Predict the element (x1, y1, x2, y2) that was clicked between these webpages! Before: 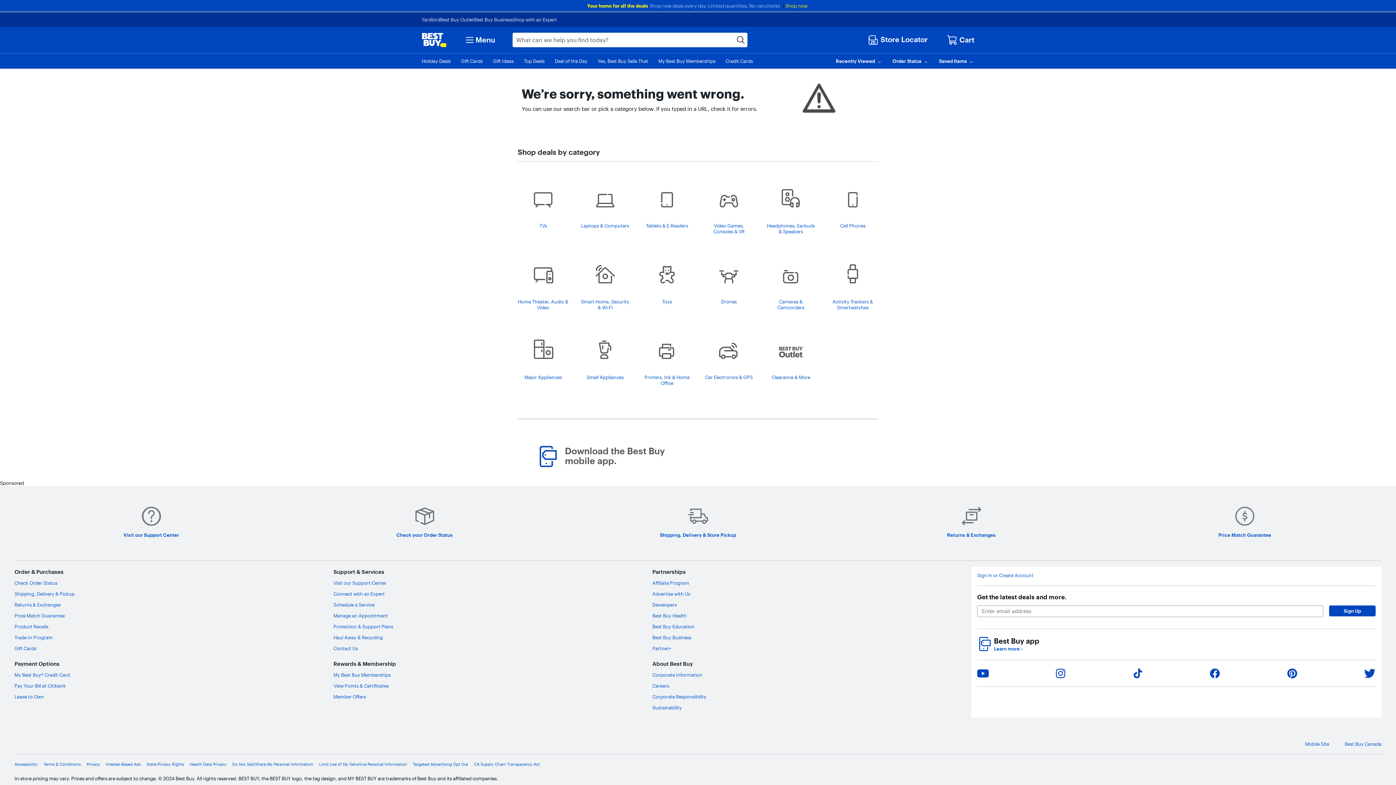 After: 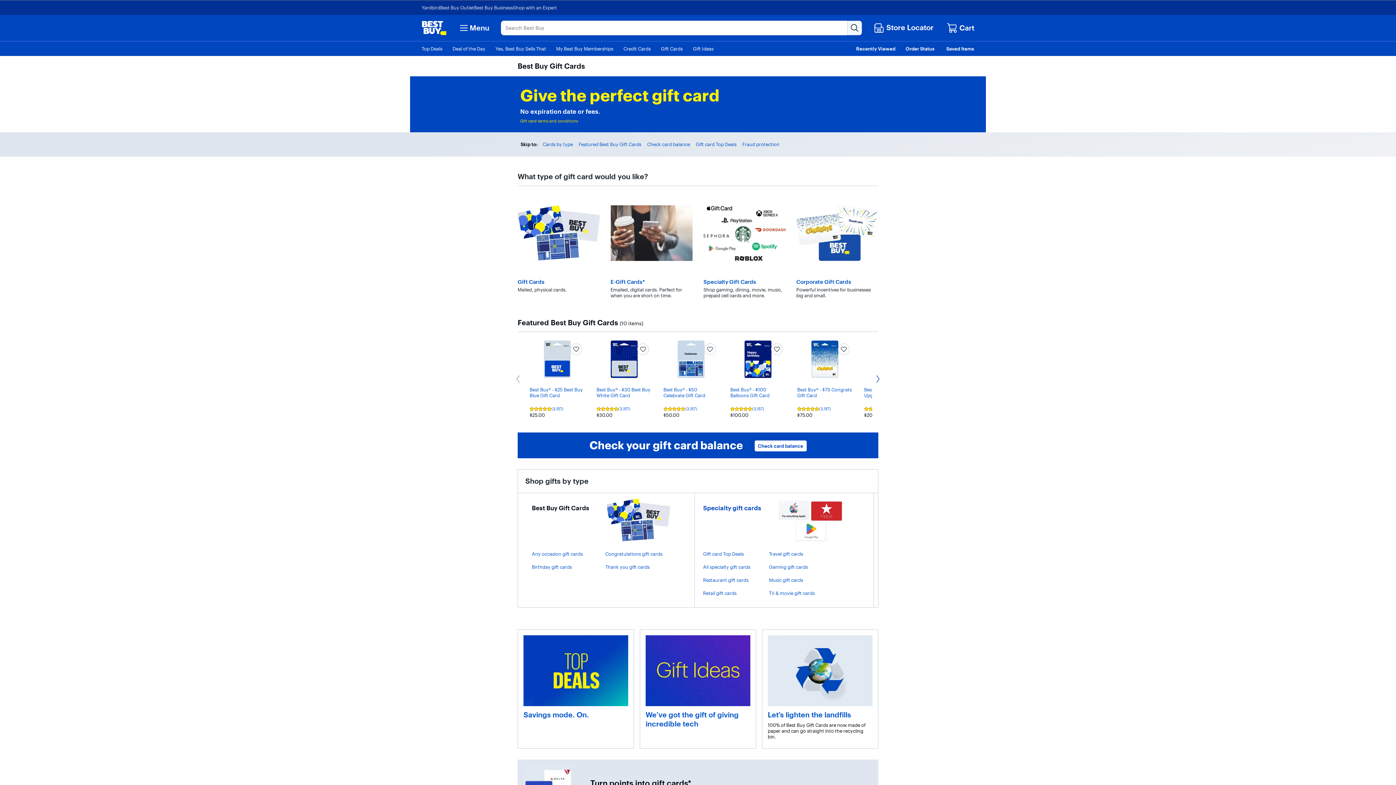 Action: bbox: (14, 622, 36, 628) label: Gift Cards